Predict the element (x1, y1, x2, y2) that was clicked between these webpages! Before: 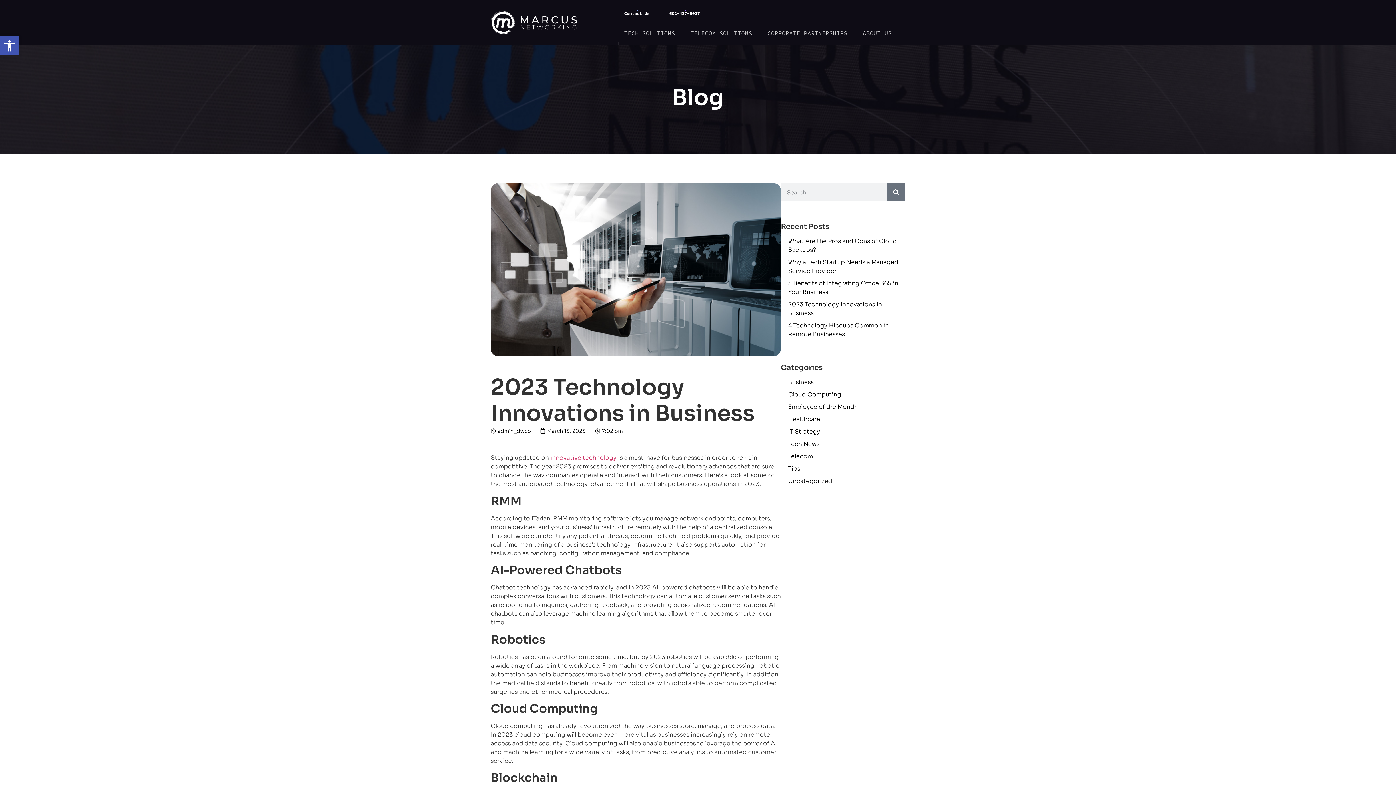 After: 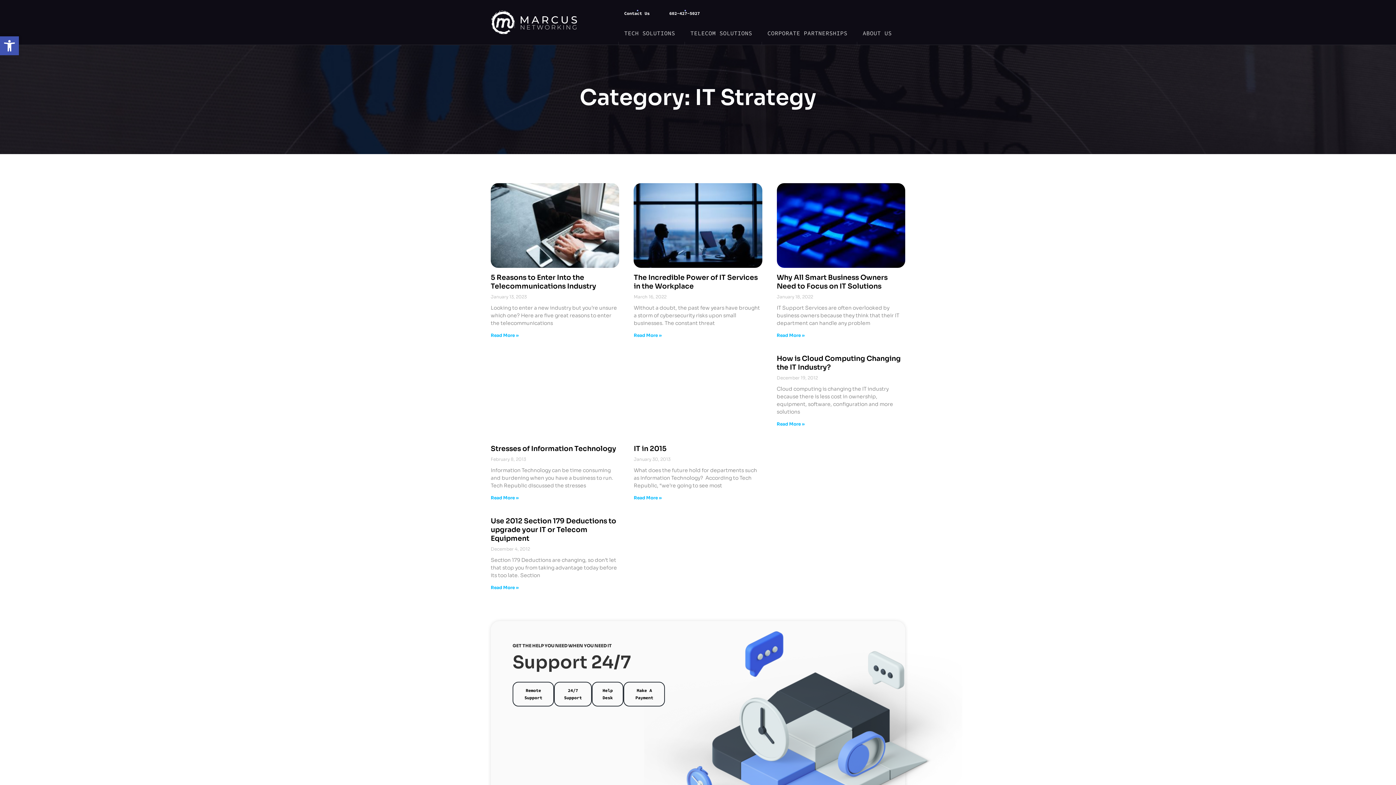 Action: bbox: (788, 428, 820, 435) label: IT Strategy